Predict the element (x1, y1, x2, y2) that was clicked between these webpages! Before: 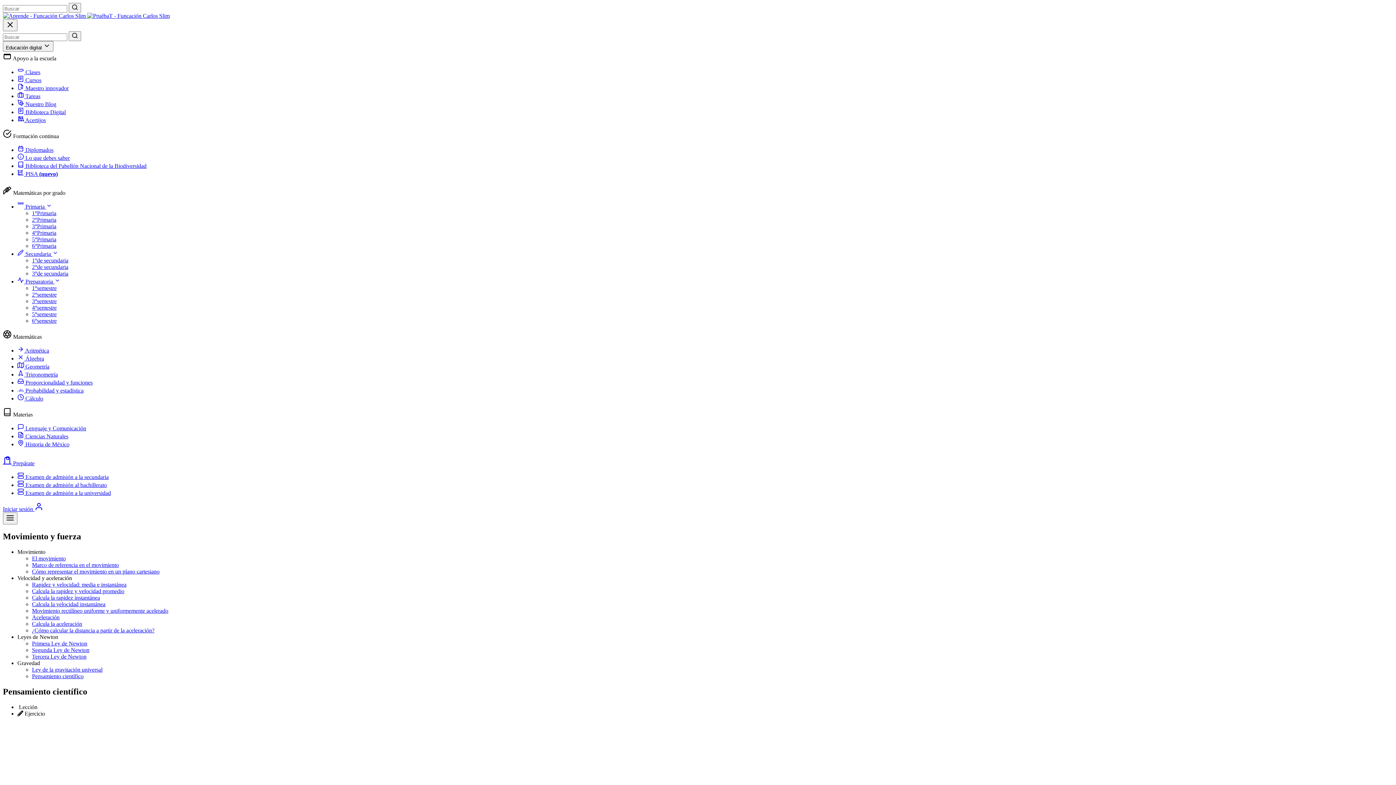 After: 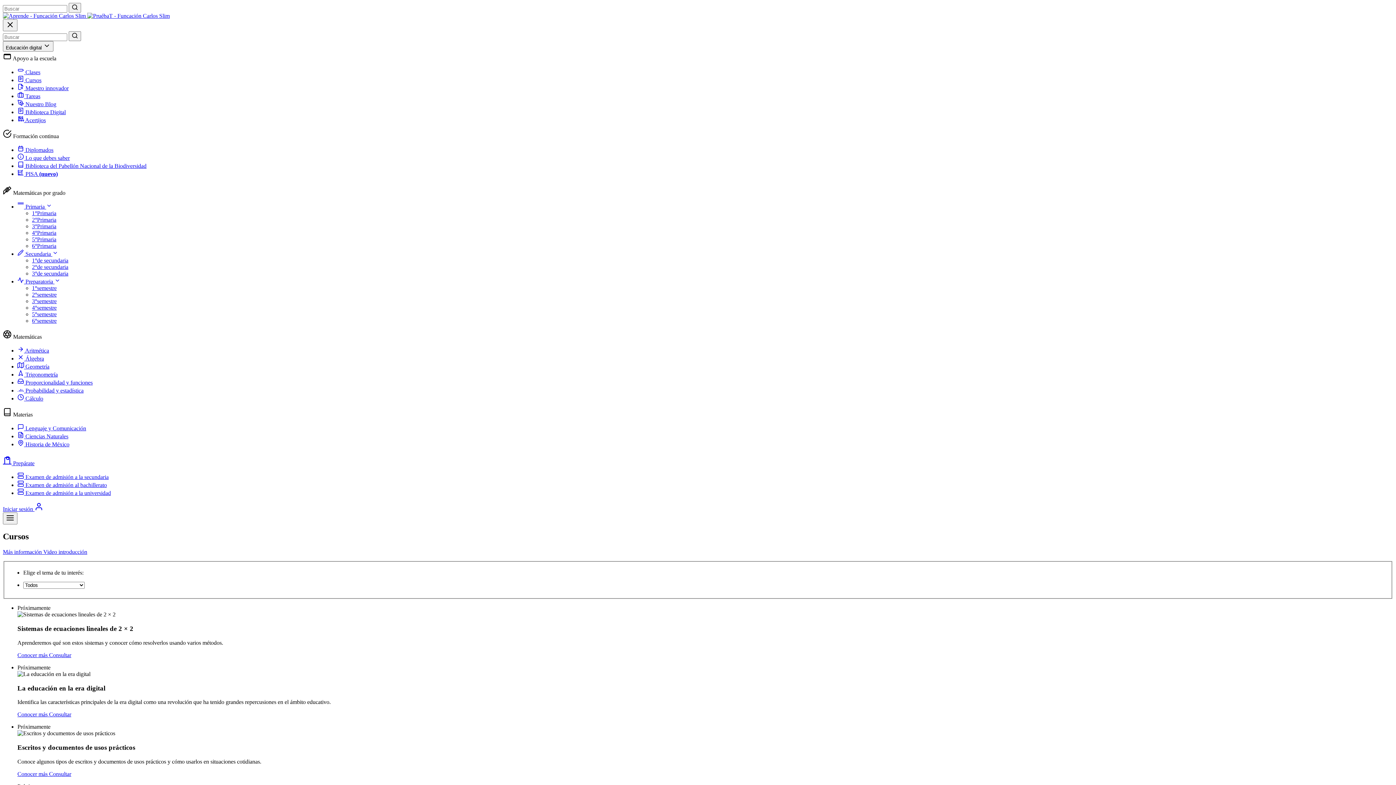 Action: bbox: (17, 77, 41, 83) label:  Cursos